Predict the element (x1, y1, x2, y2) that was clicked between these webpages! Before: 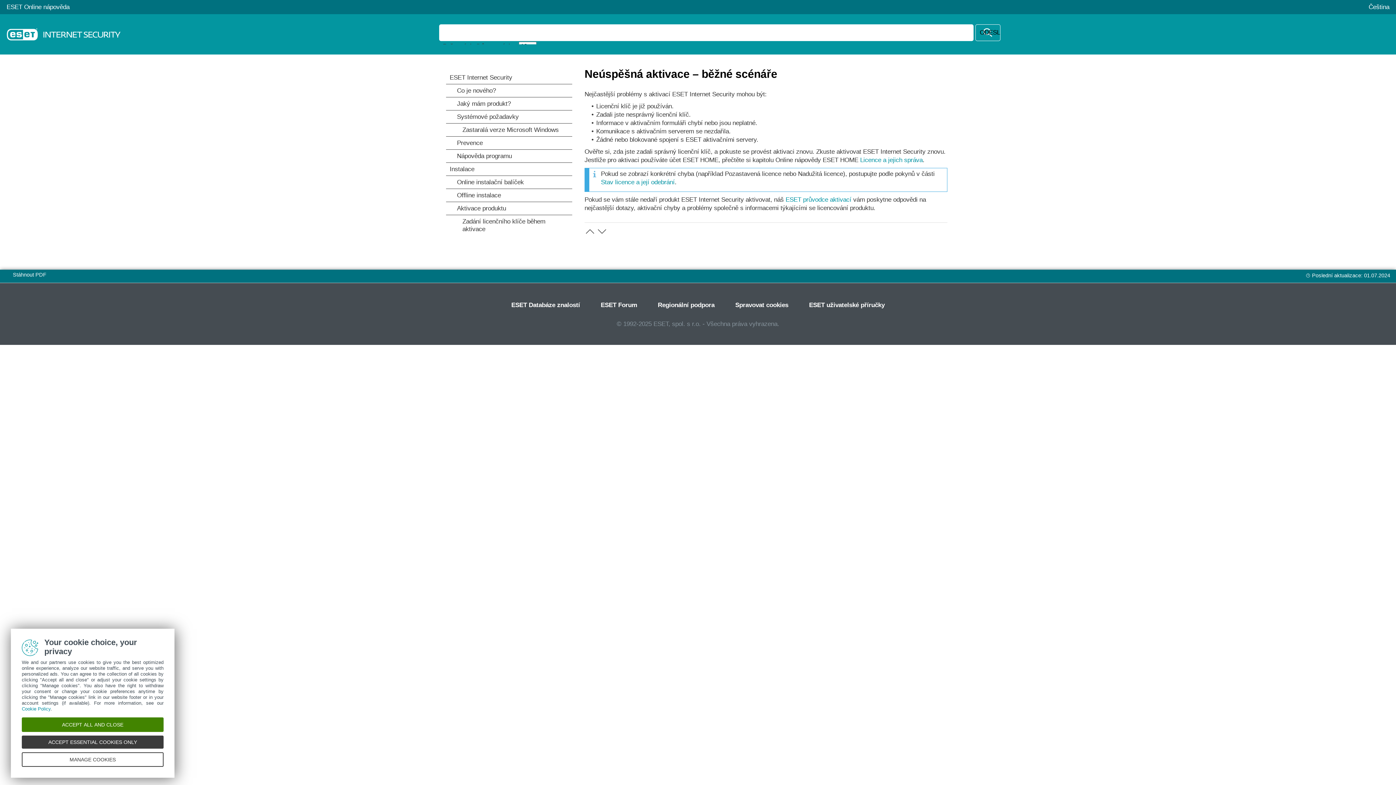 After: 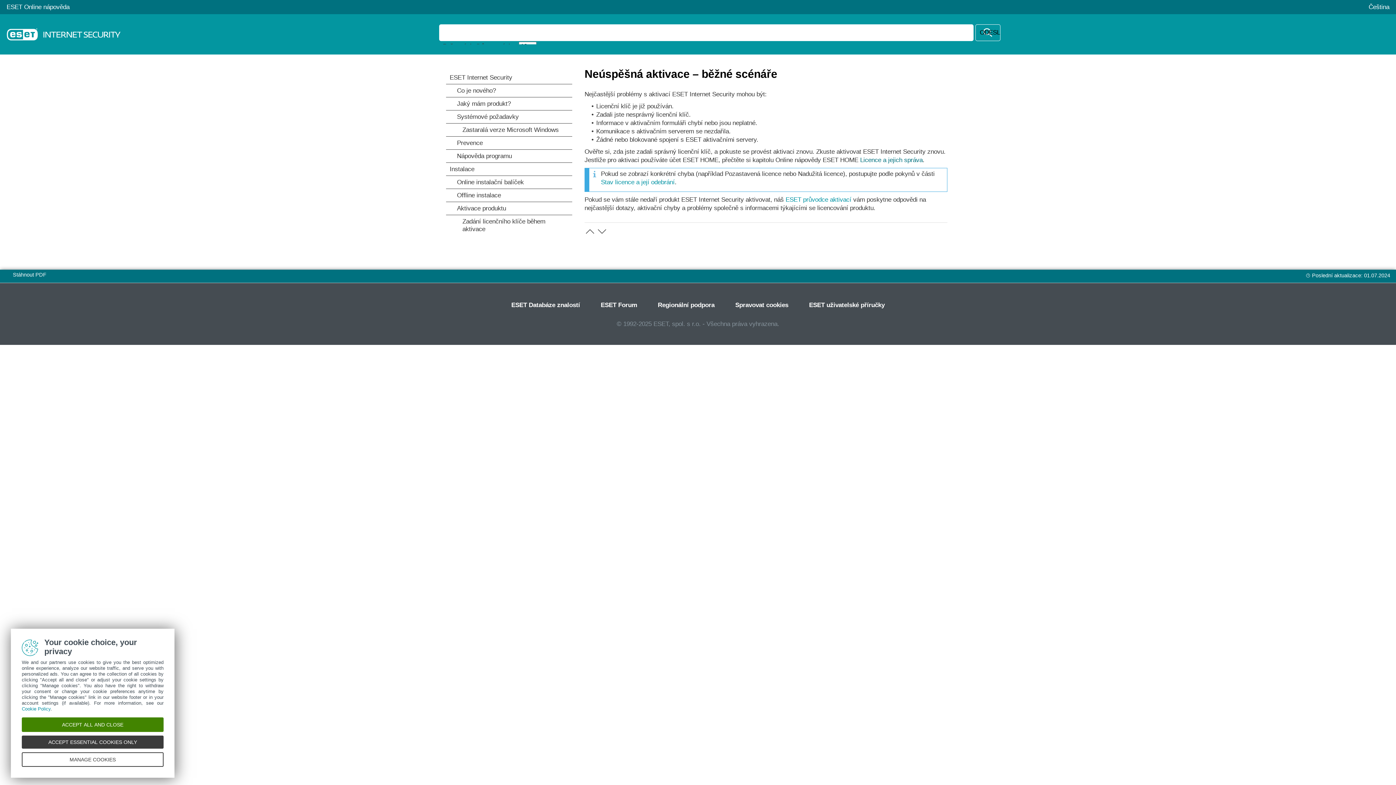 Action: bbox: (860, 156, 922, 163) label: Licence a jejich správa